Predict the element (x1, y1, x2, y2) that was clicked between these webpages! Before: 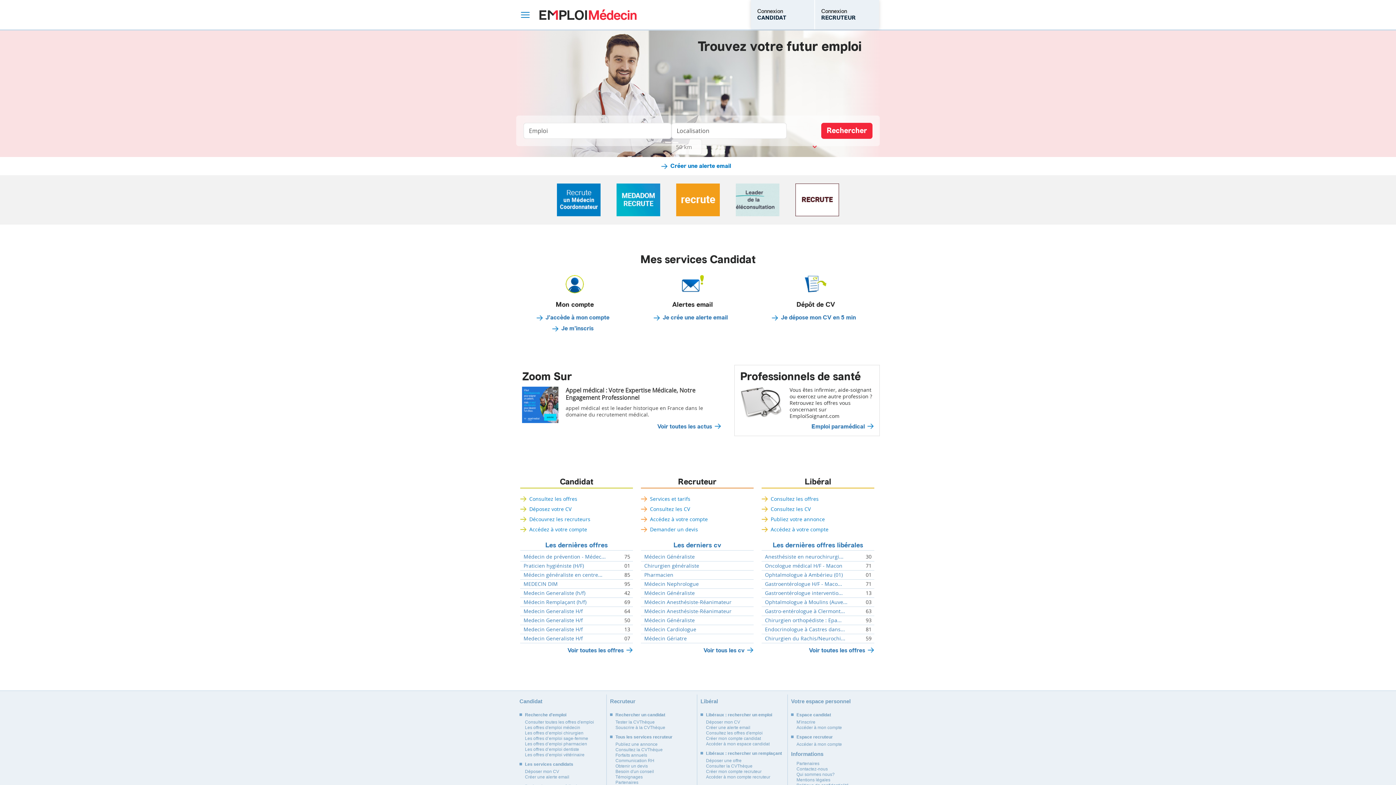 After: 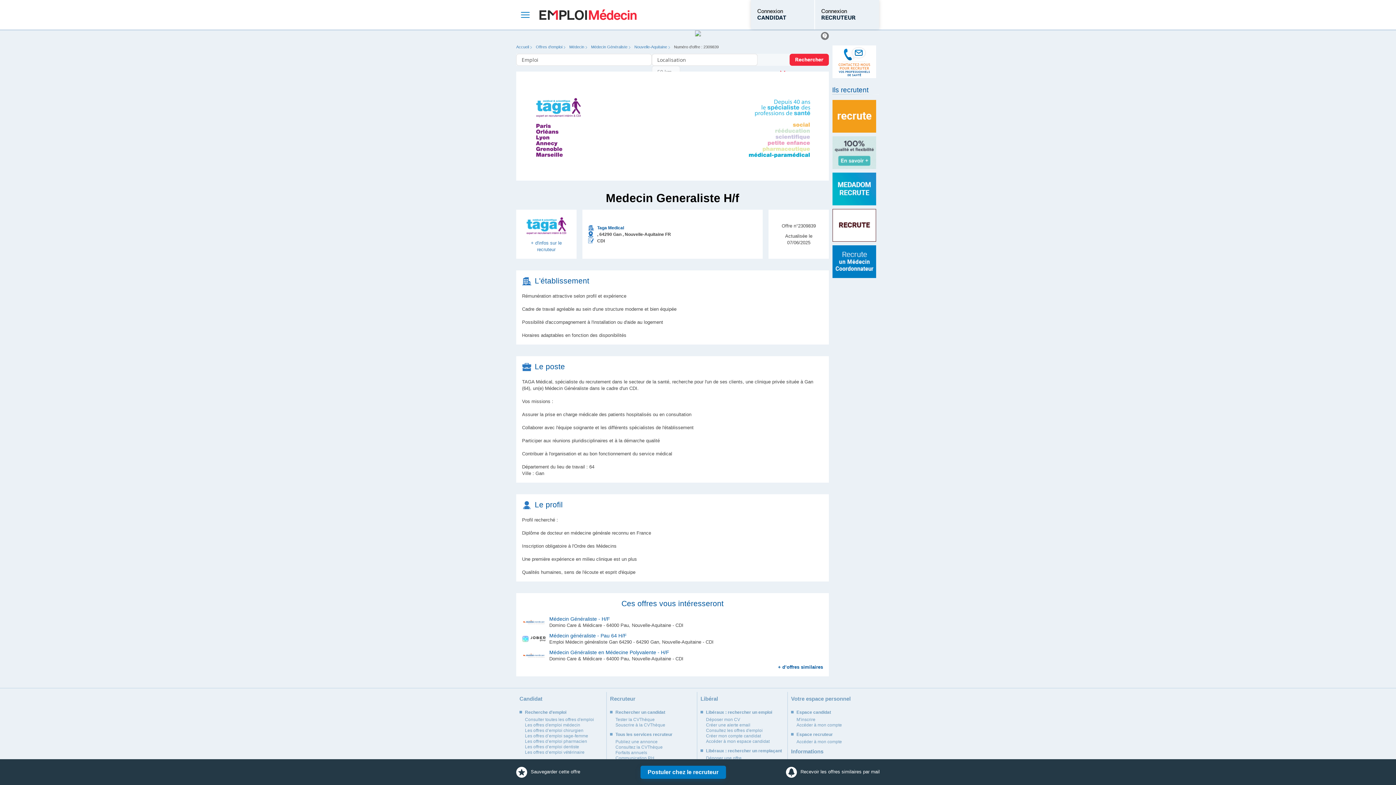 Action: label: Medecin Generaliste H/f bbox: (520, 608, 584, 614)